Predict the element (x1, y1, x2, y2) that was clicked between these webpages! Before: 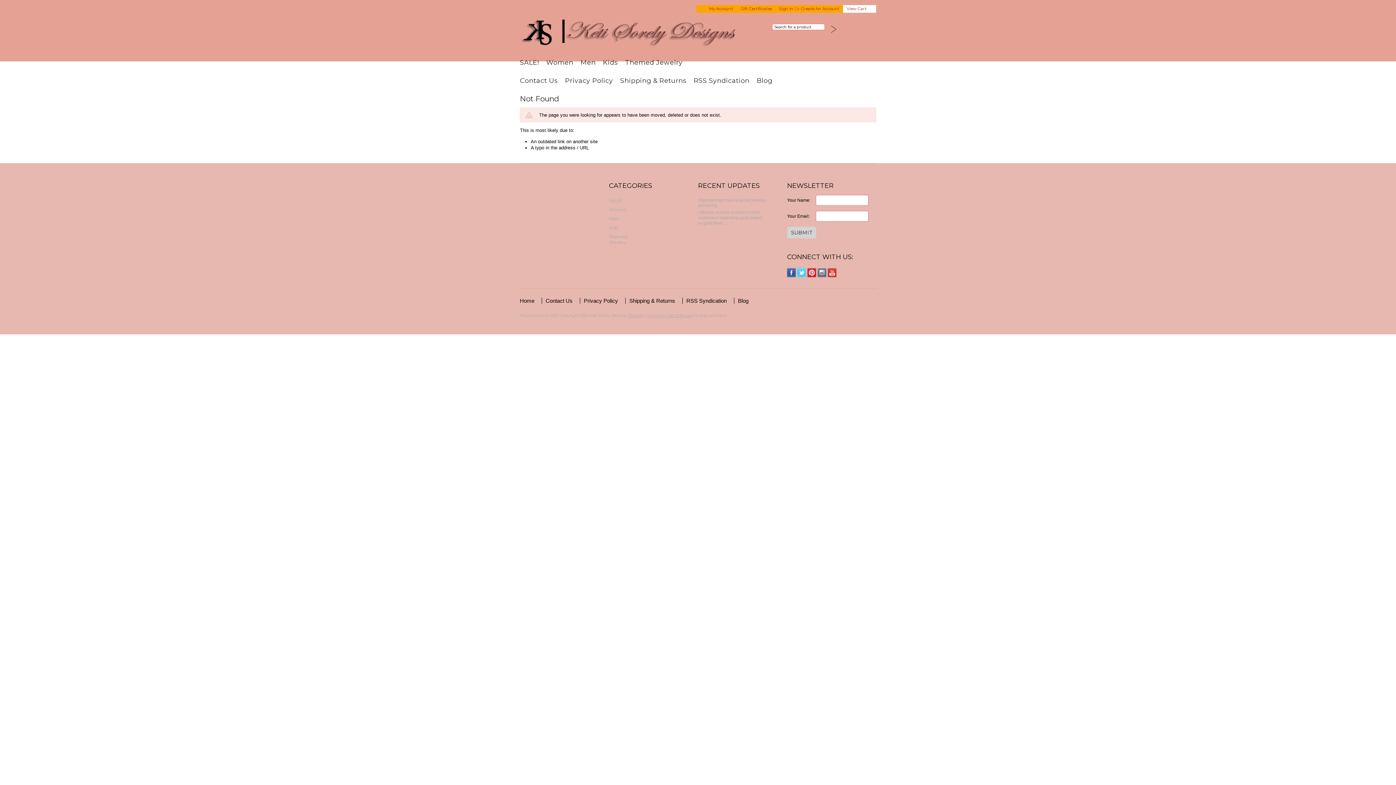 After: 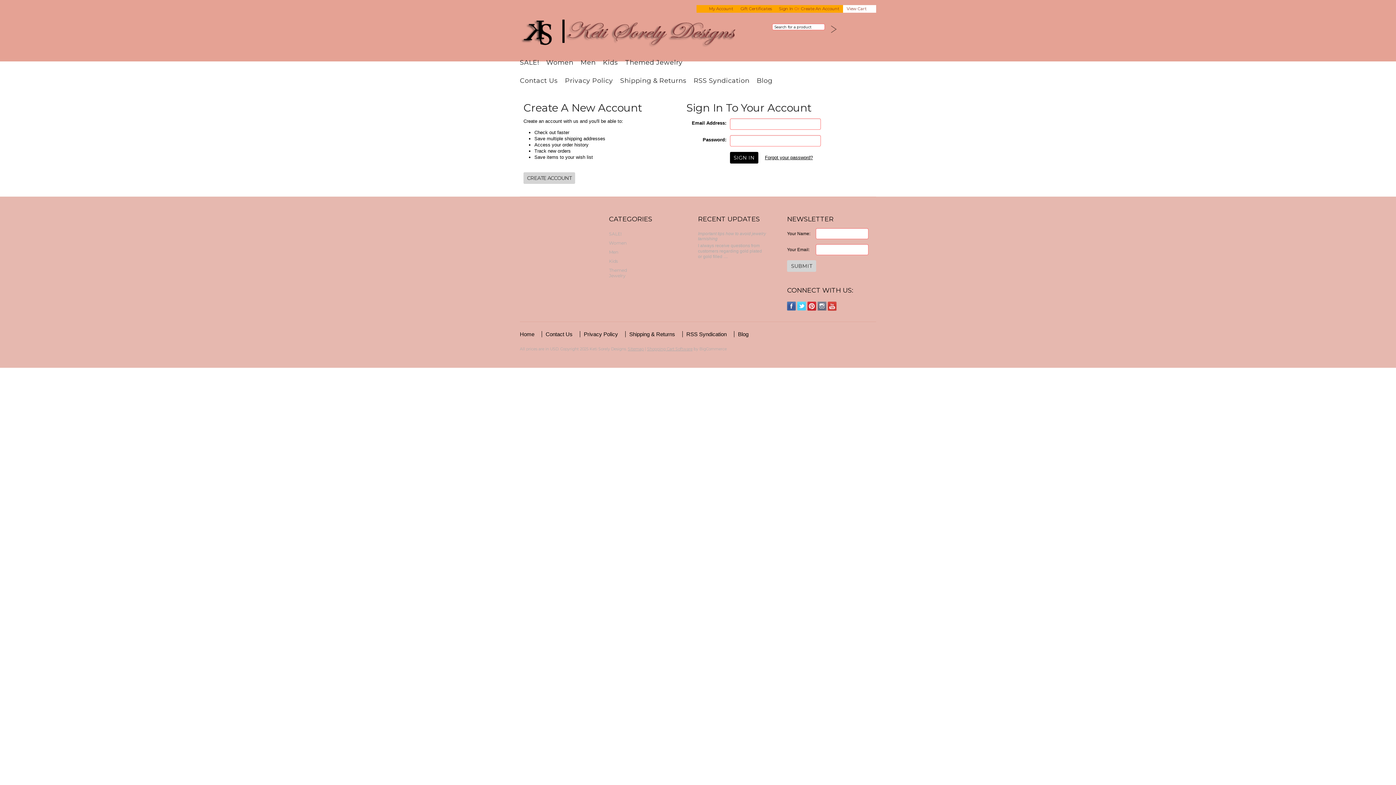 Action: label: Sign In bbox: (779, 6, 793, 11)